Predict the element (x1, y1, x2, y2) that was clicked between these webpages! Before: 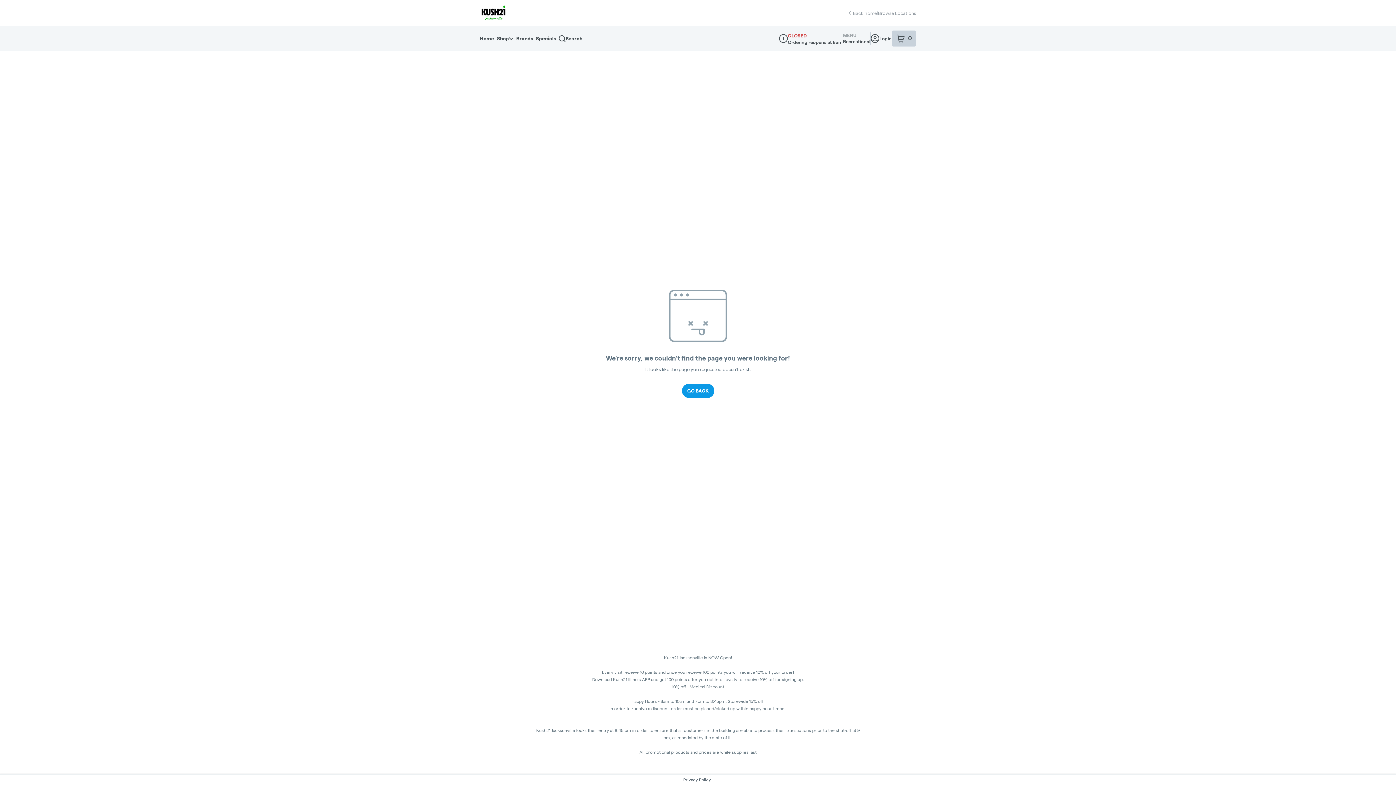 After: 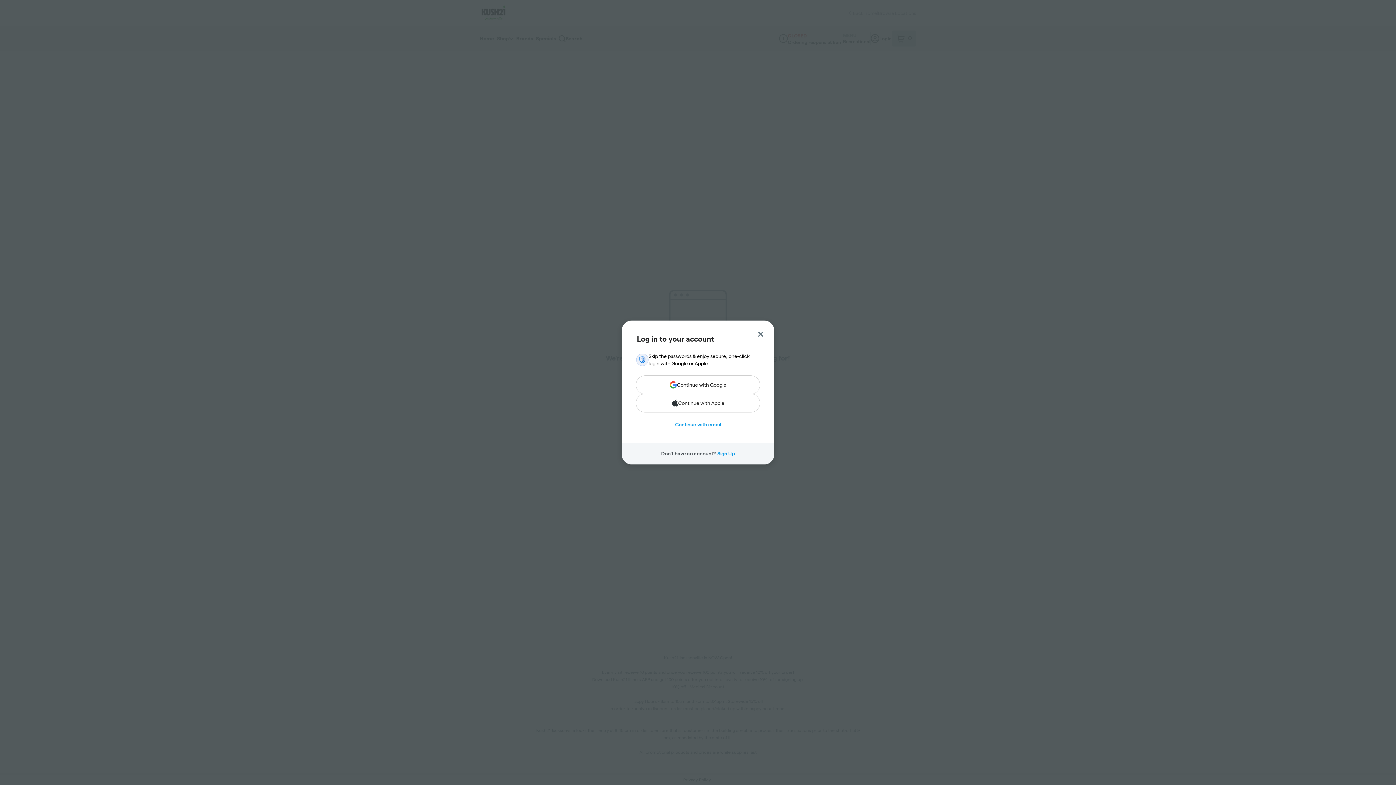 Action: label: Login bbox: (870, 34, 892, 42)